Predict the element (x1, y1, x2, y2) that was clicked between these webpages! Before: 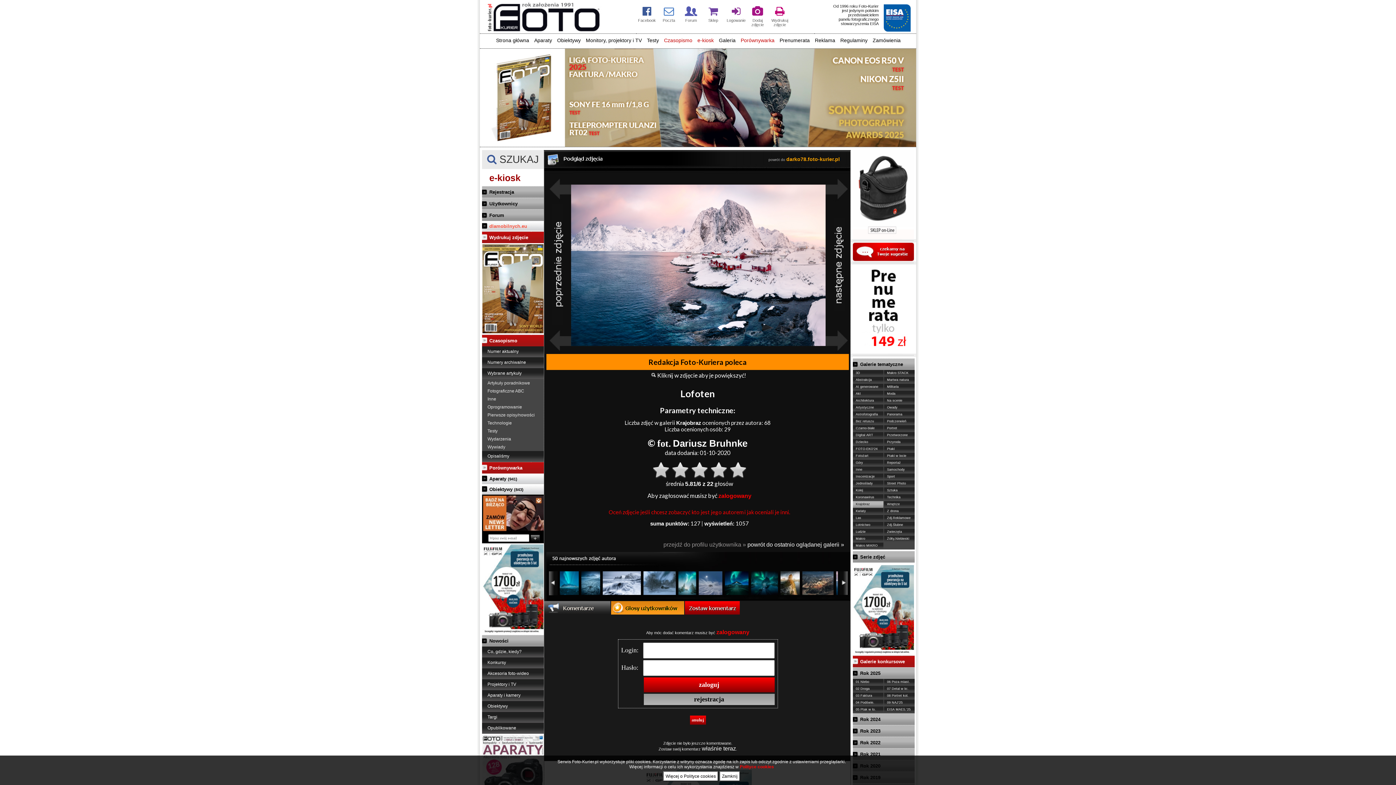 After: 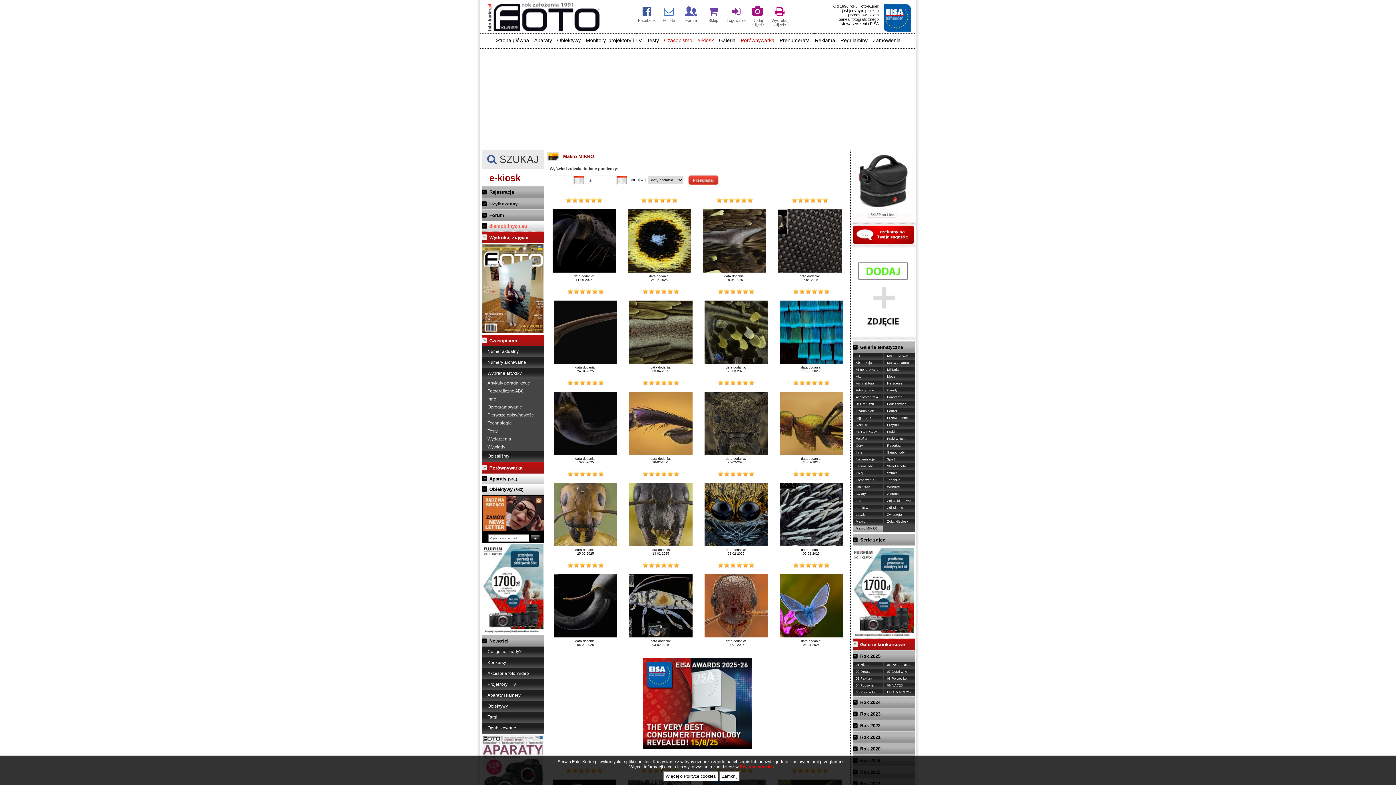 Action: label: Makro MIKRO bbox: (853, 542, 883, 549)